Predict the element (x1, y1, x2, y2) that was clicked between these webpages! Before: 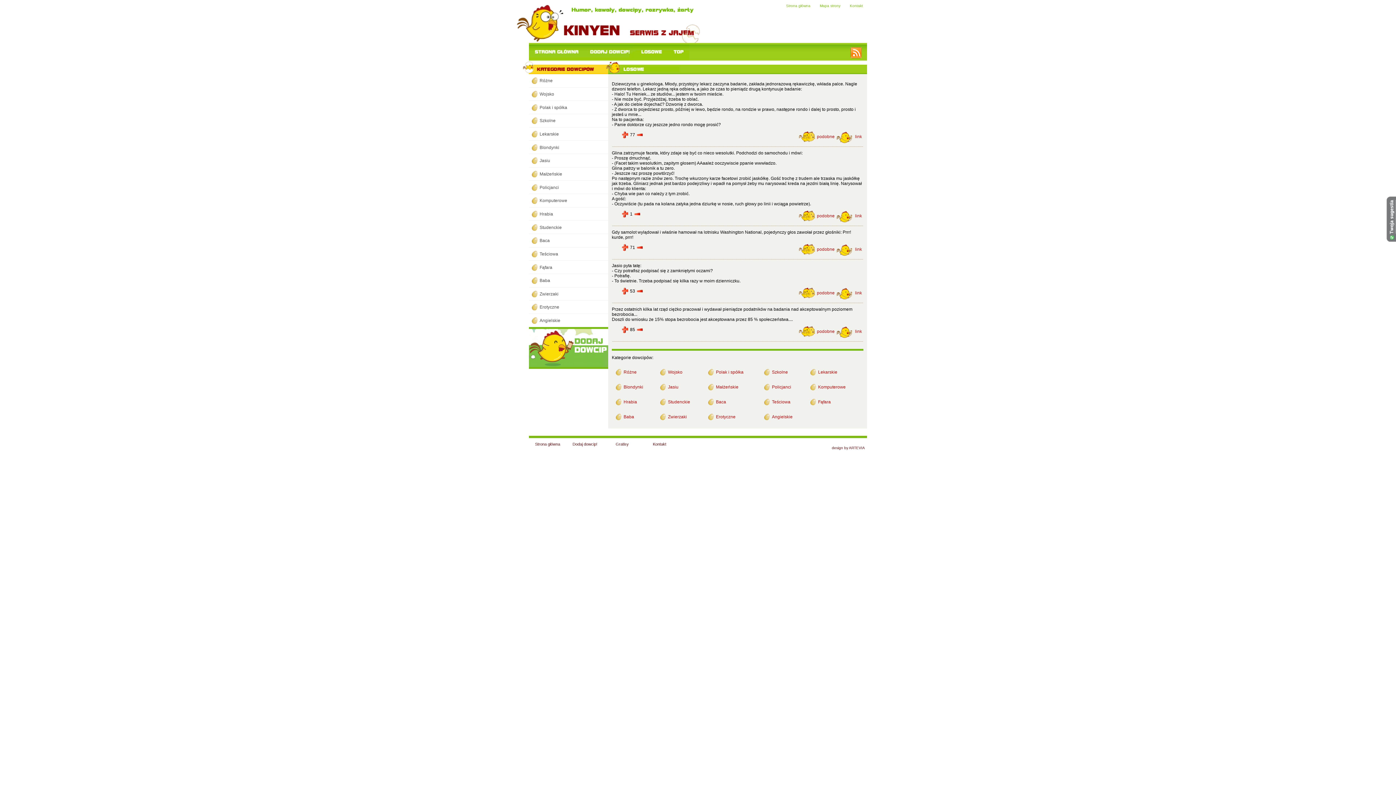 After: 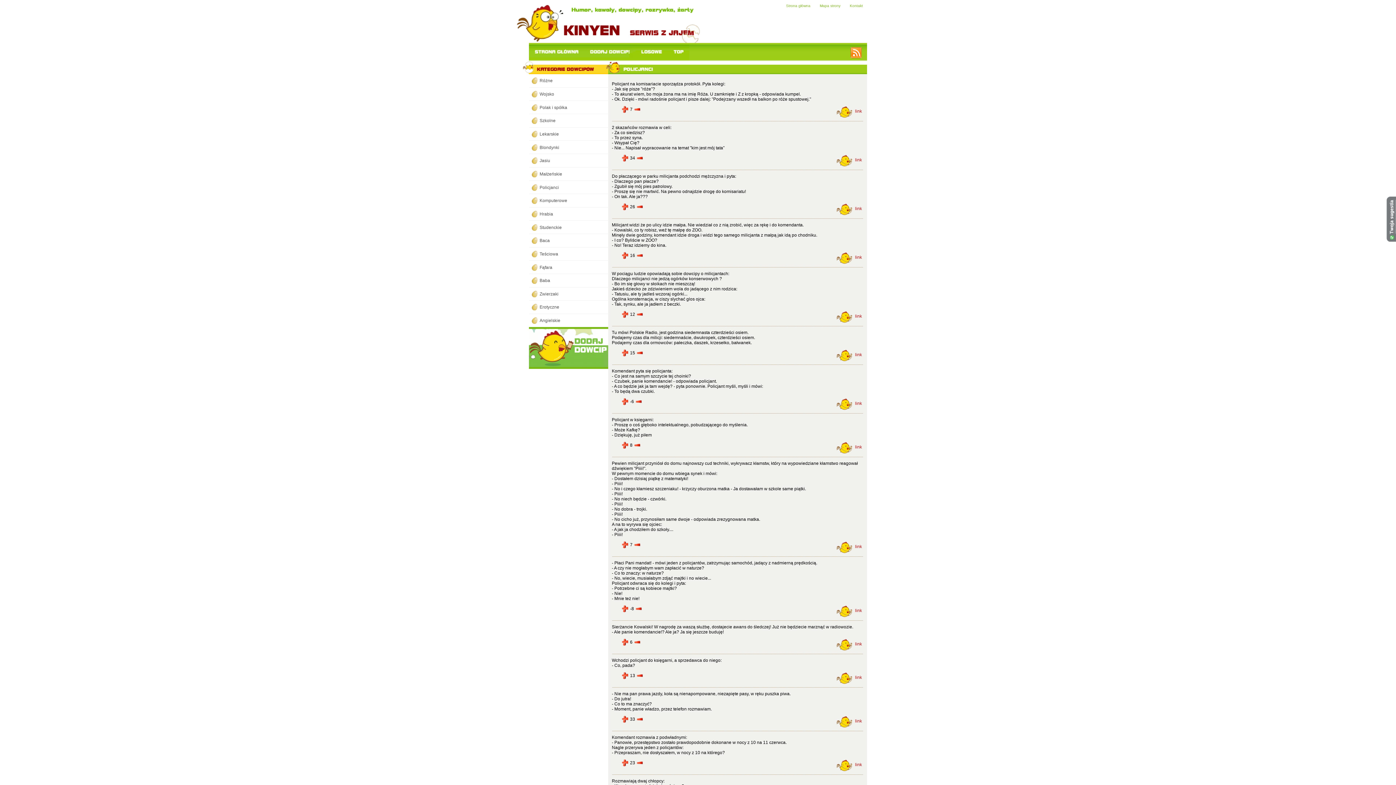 Action: bbox: (798, 210, 836, 221) label: podobne